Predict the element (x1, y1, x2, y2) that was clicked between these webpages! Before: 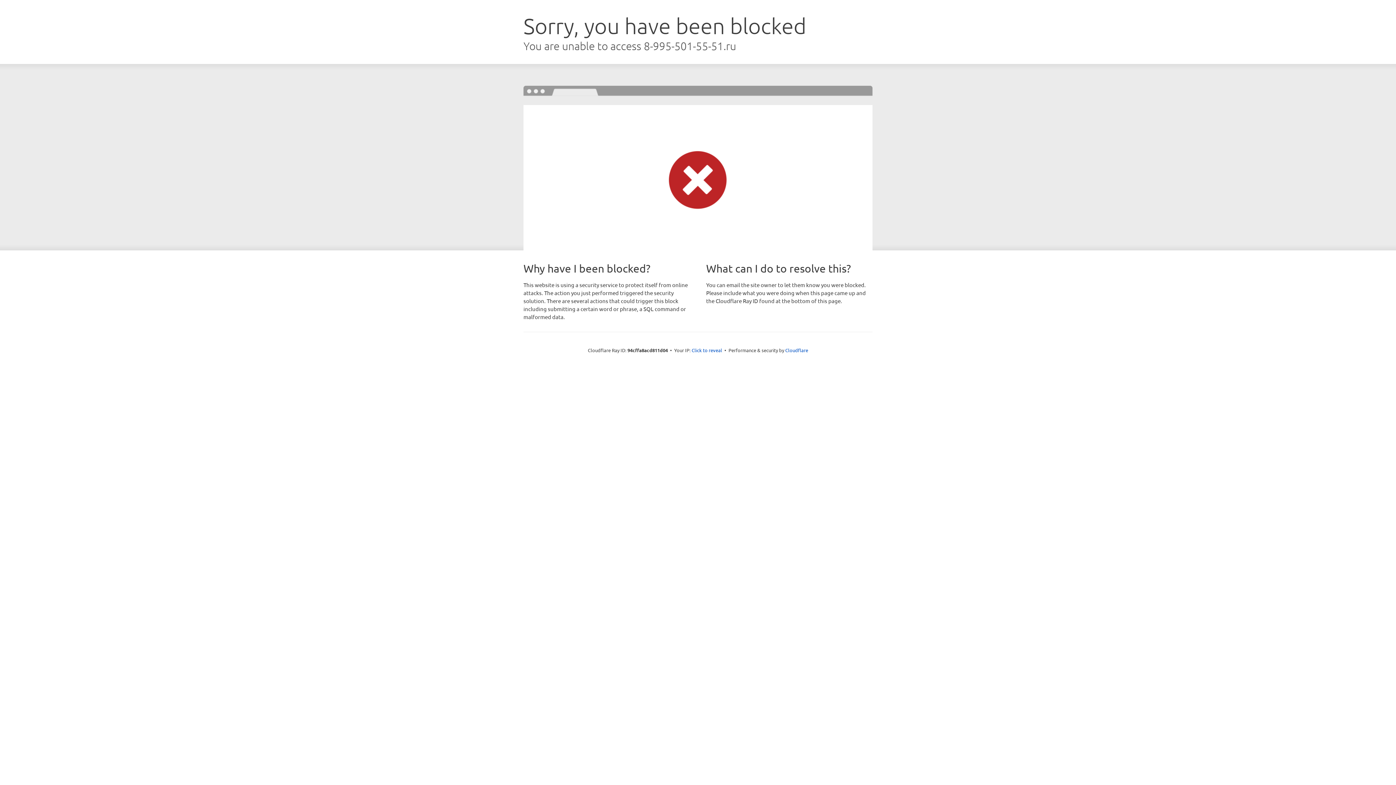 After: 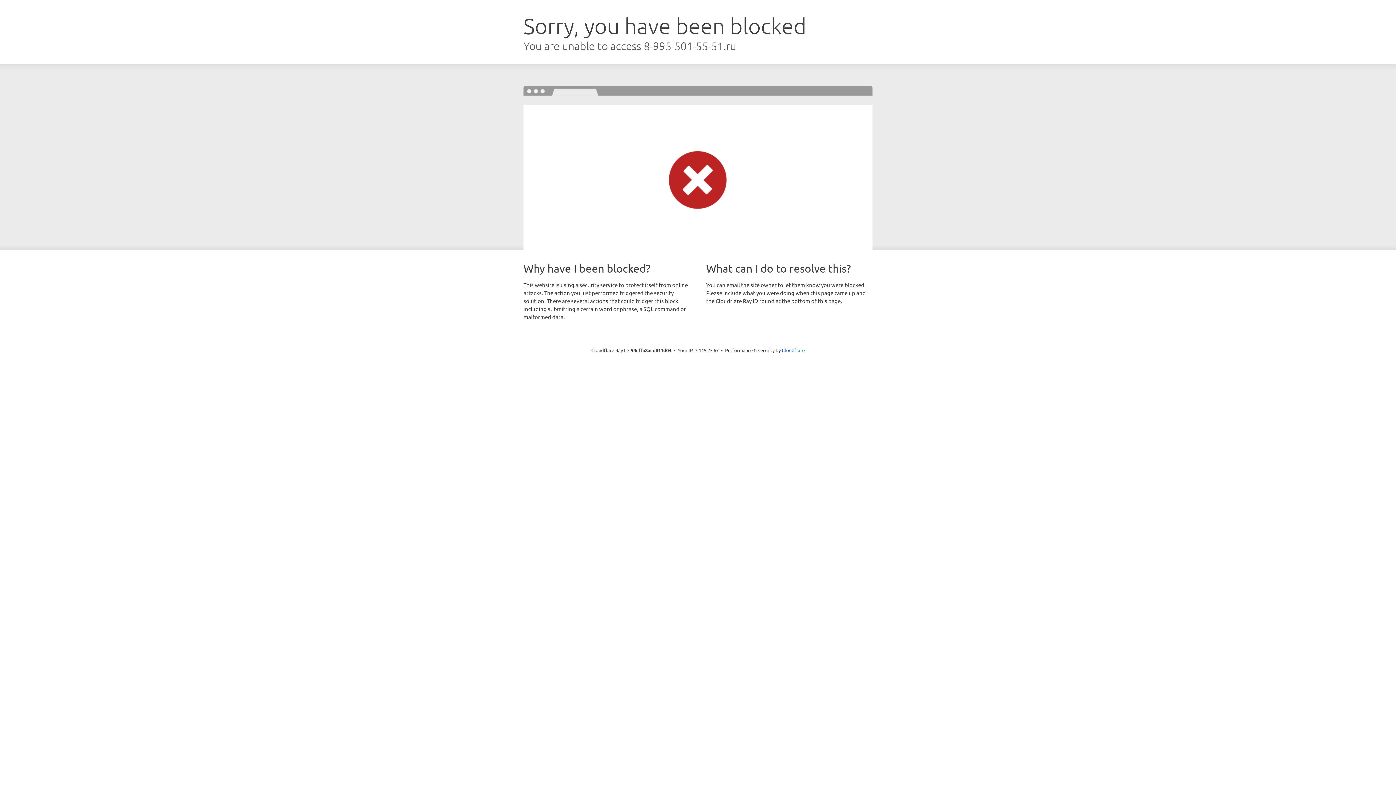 Action: bbox: (691, 346, 722, 353) label: Click to reveal